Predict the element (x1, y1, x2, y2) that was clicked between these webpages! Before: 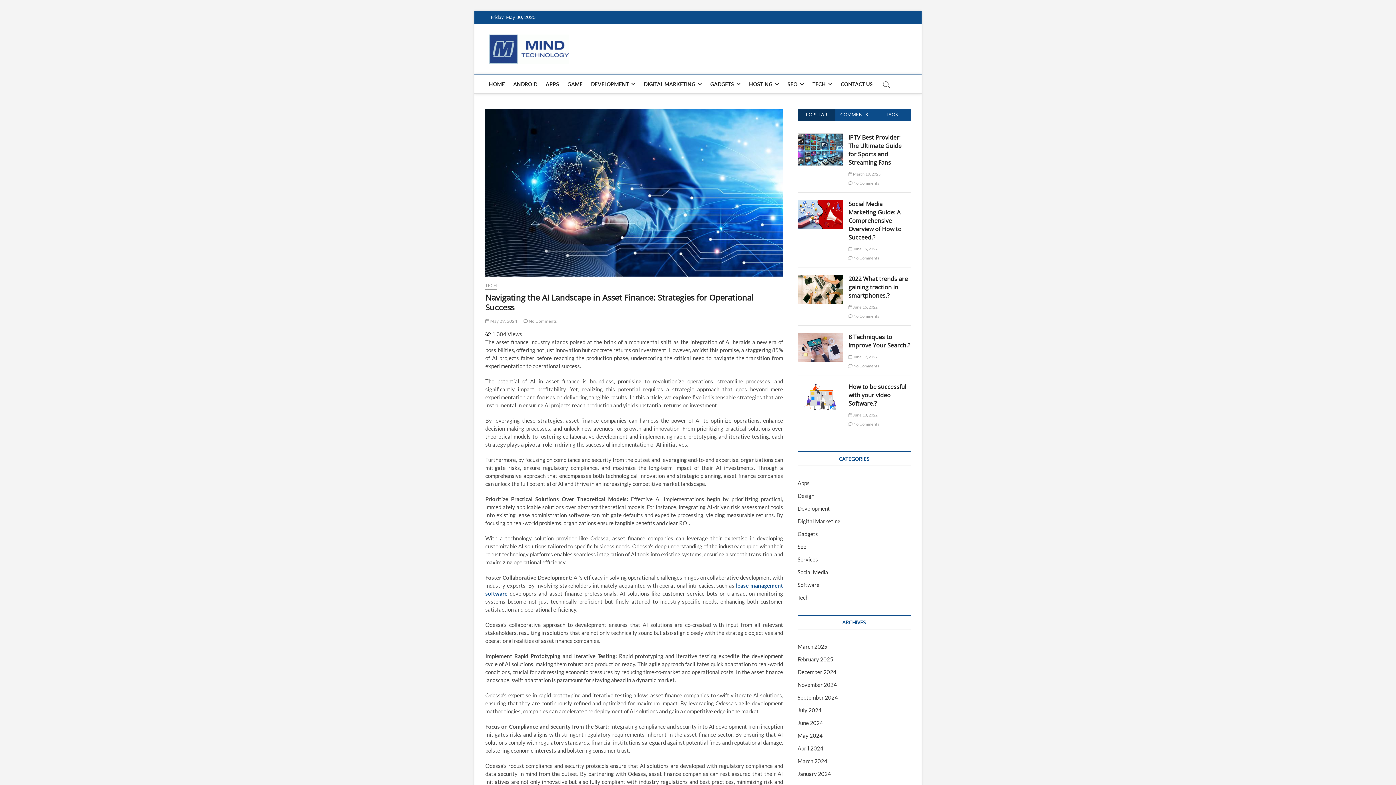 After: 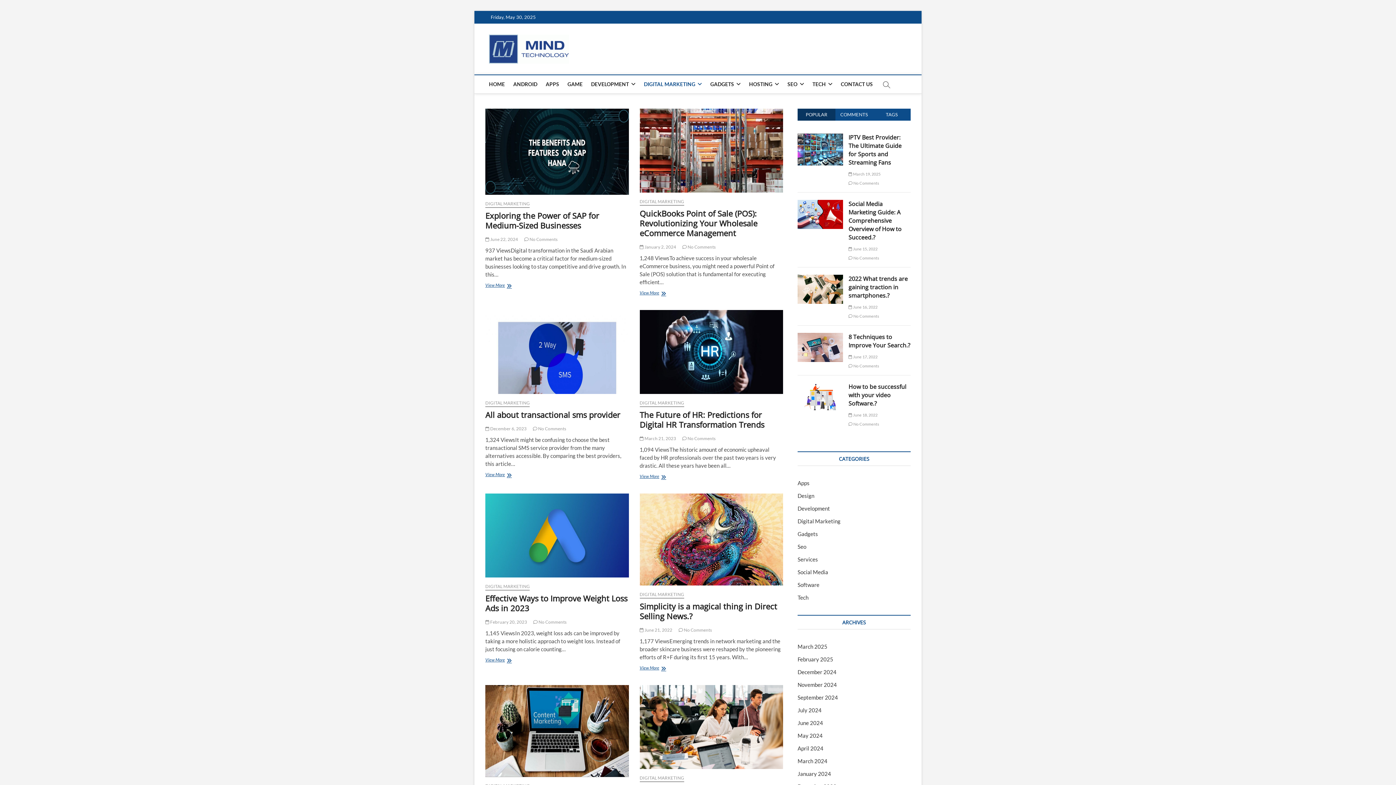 Action: bbox: (640, 75, 705, 93) label: DIGITAL MARKETING